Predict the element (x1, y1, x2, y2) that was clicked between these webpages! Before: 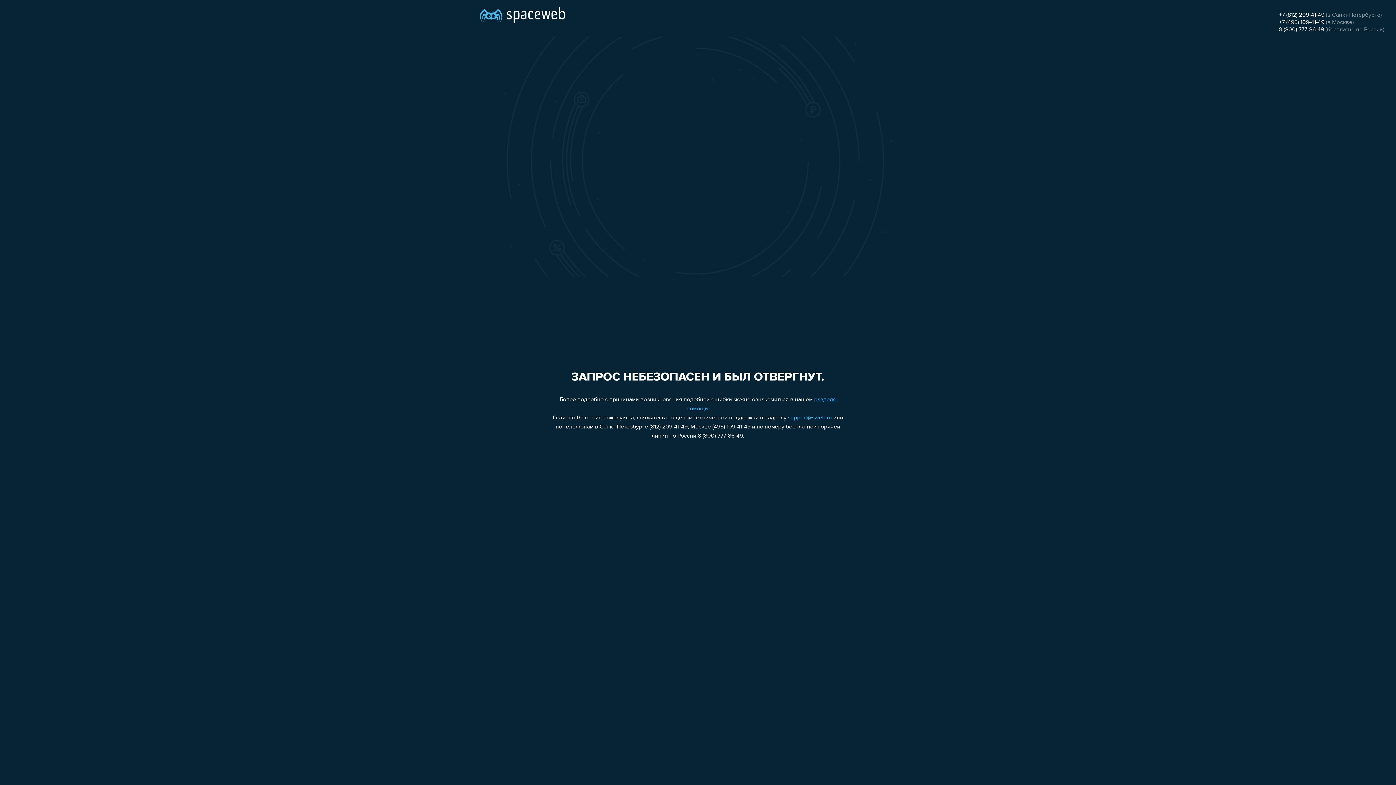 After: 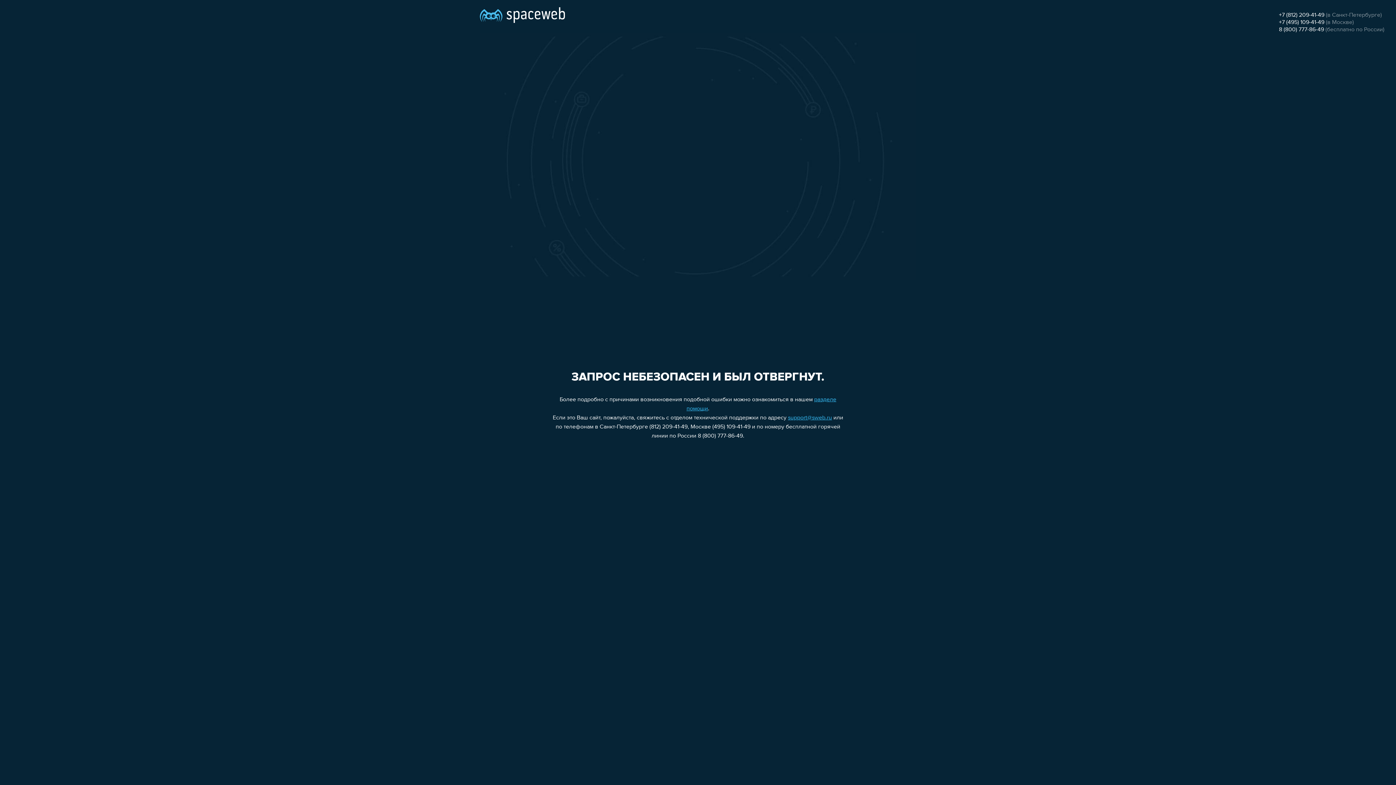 Action: label: support@sweb.ru bbox: (788, 415, 832, 421)